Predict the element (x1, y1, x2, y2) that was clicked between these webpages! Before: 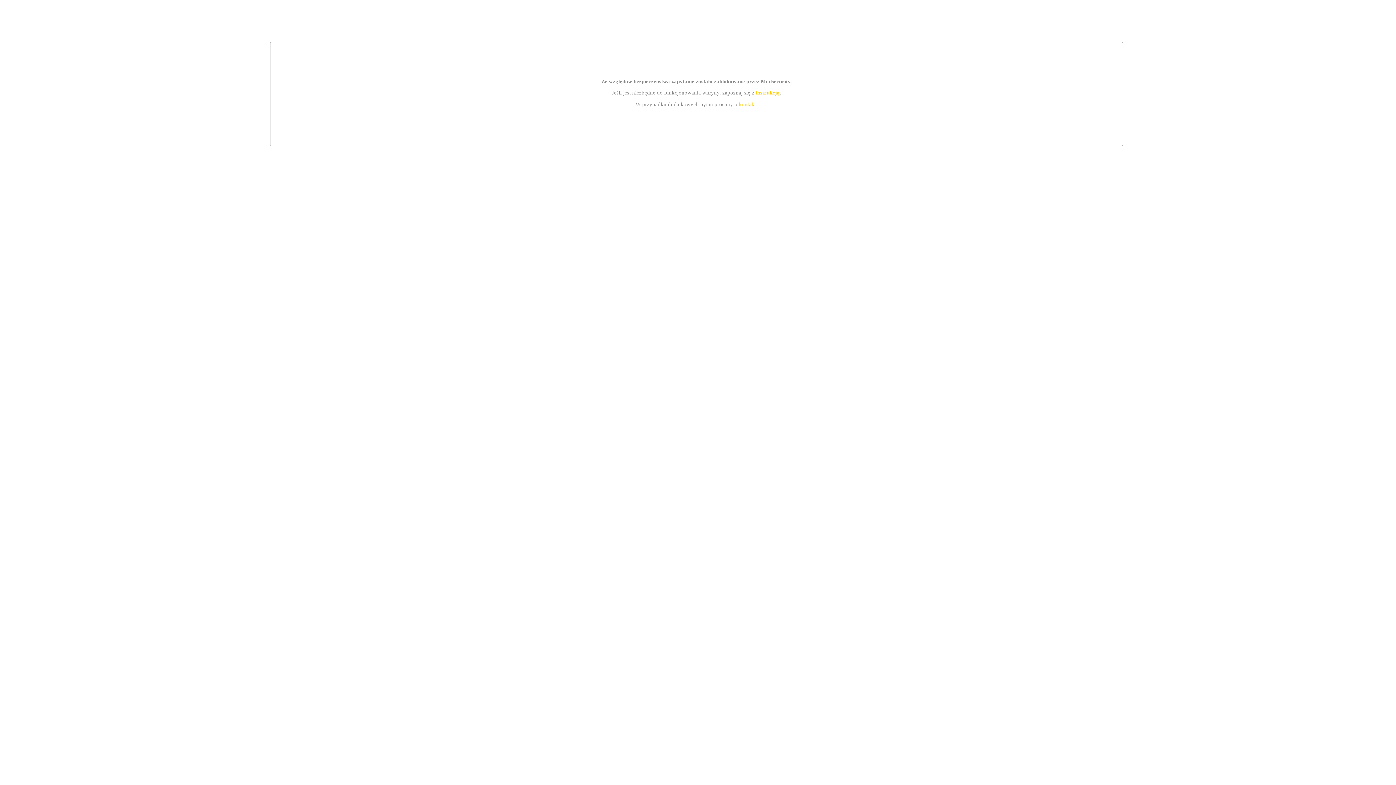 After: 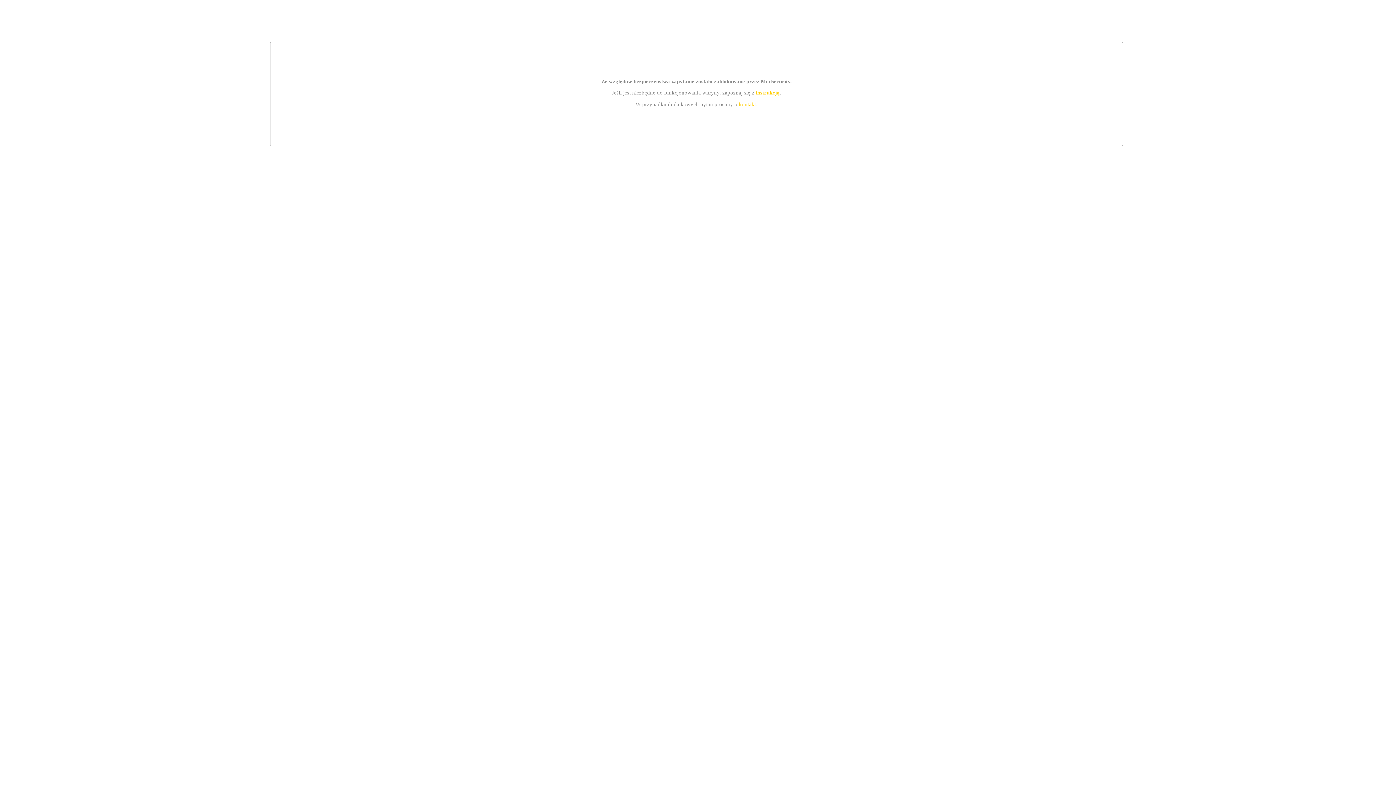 Action: label: instrukcją bbox: (755, 89, 779, 95)